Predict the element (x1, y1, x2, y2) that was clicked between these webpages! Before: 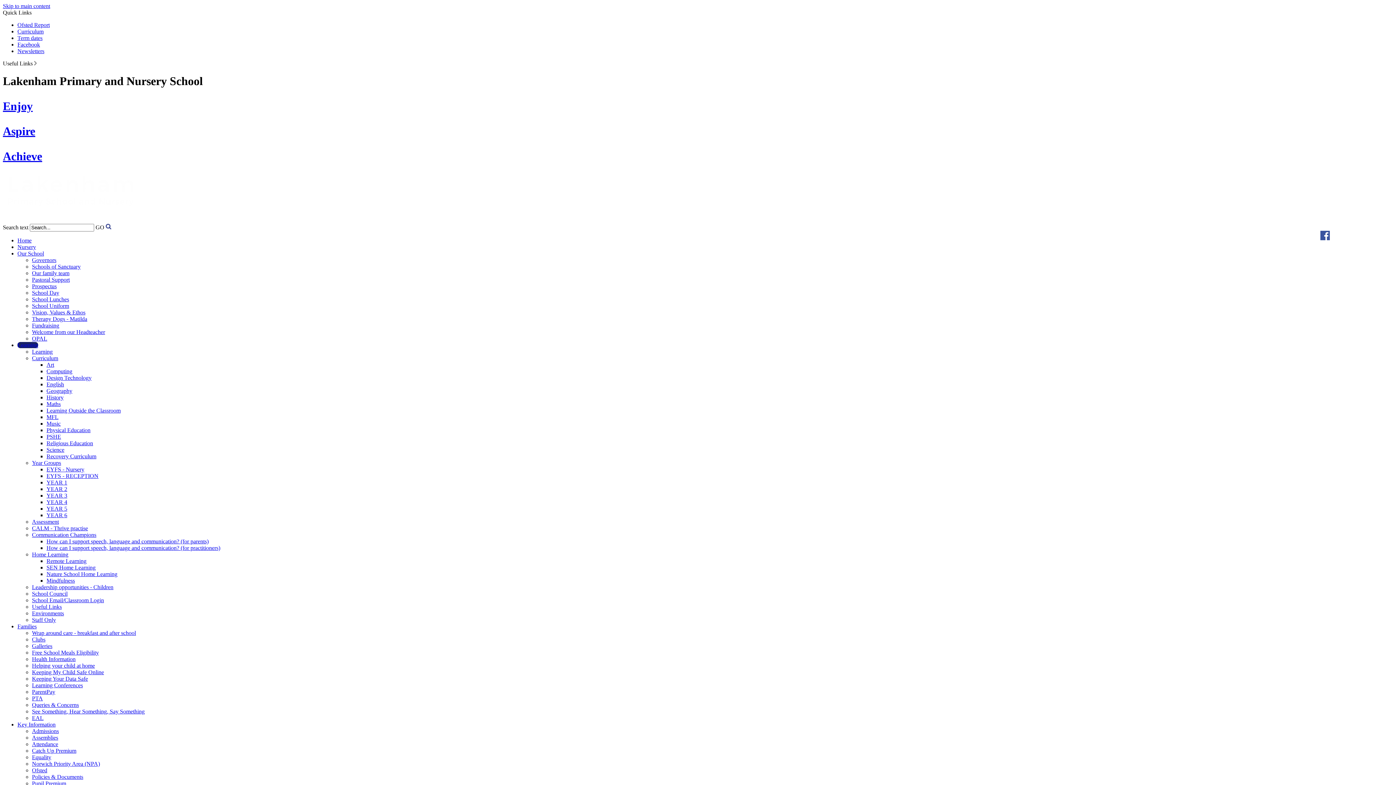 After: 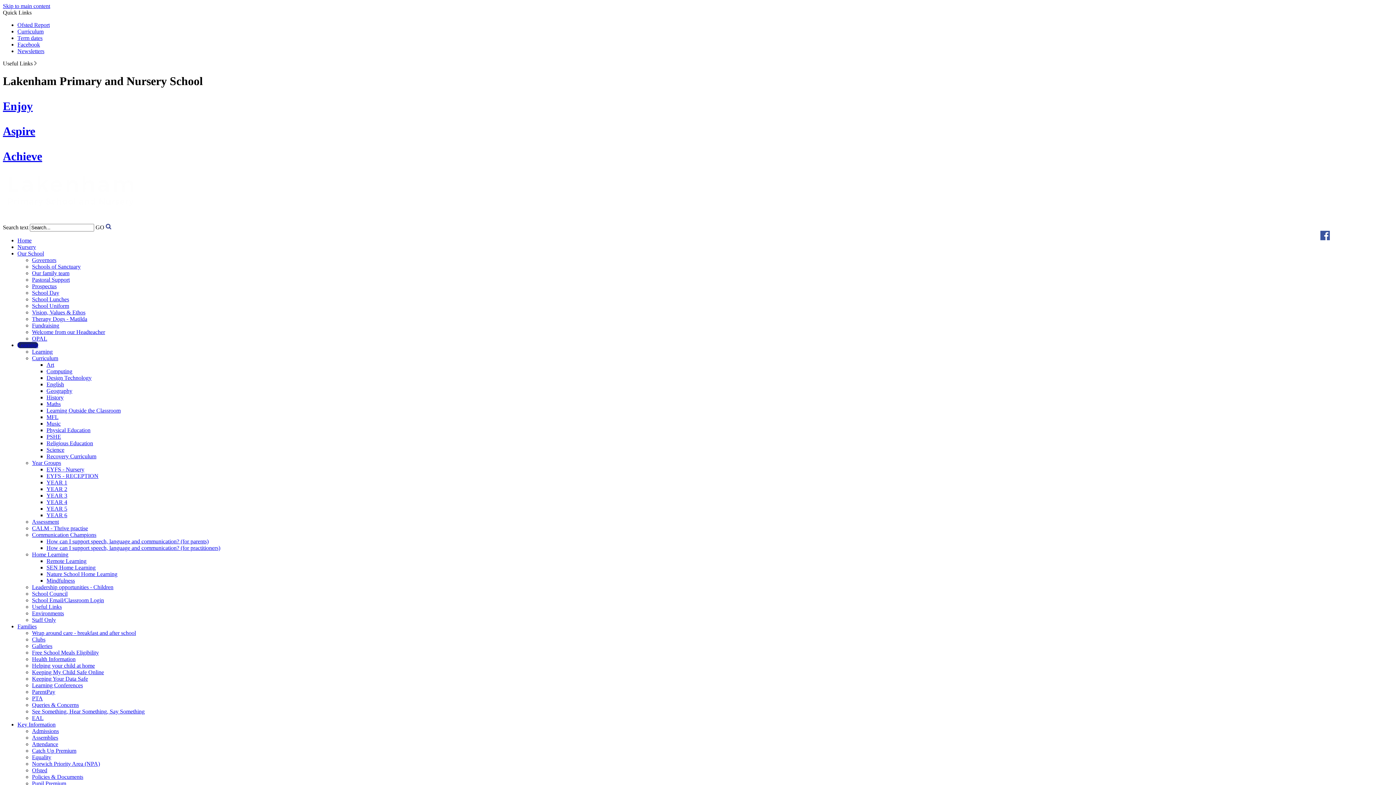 Action: label: Curriculum bbox: (32, 355, 58, 361)